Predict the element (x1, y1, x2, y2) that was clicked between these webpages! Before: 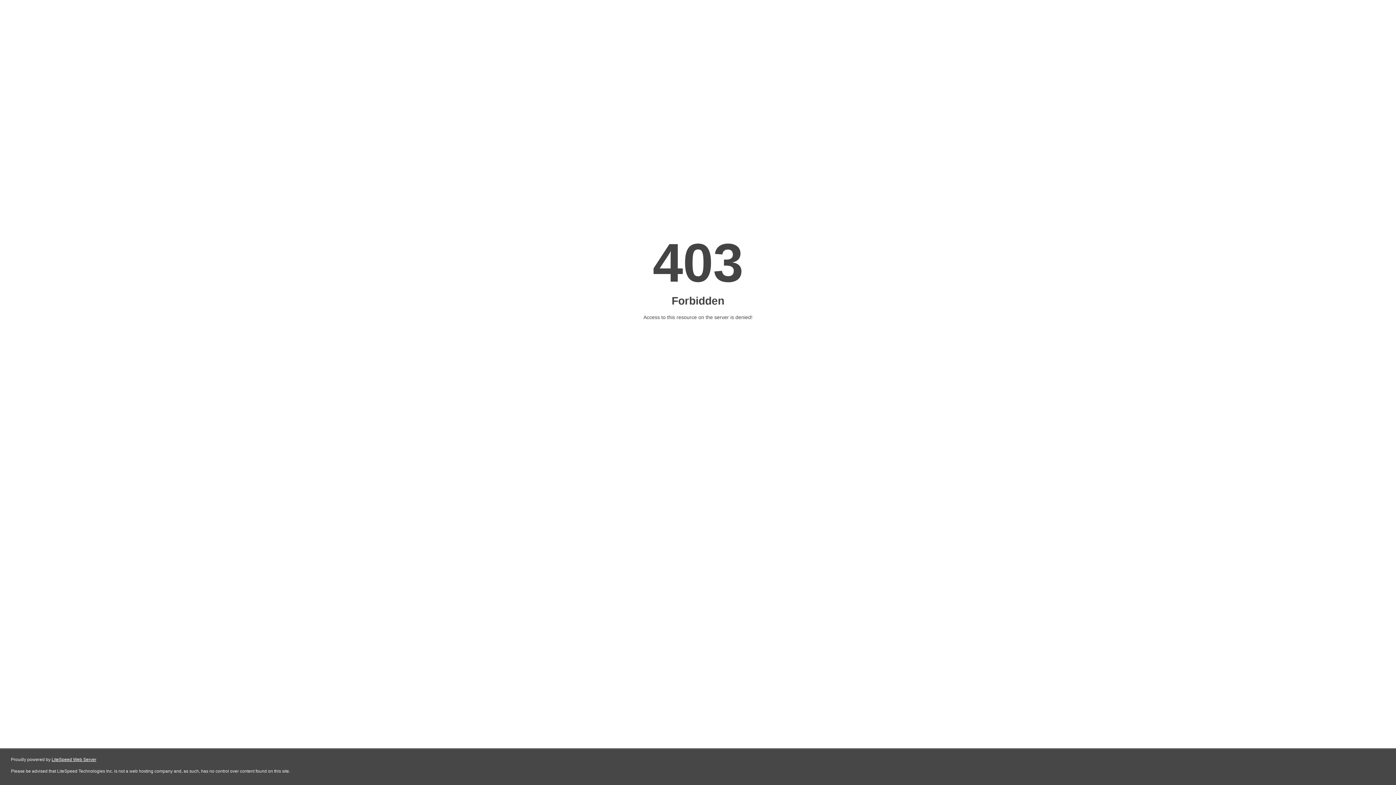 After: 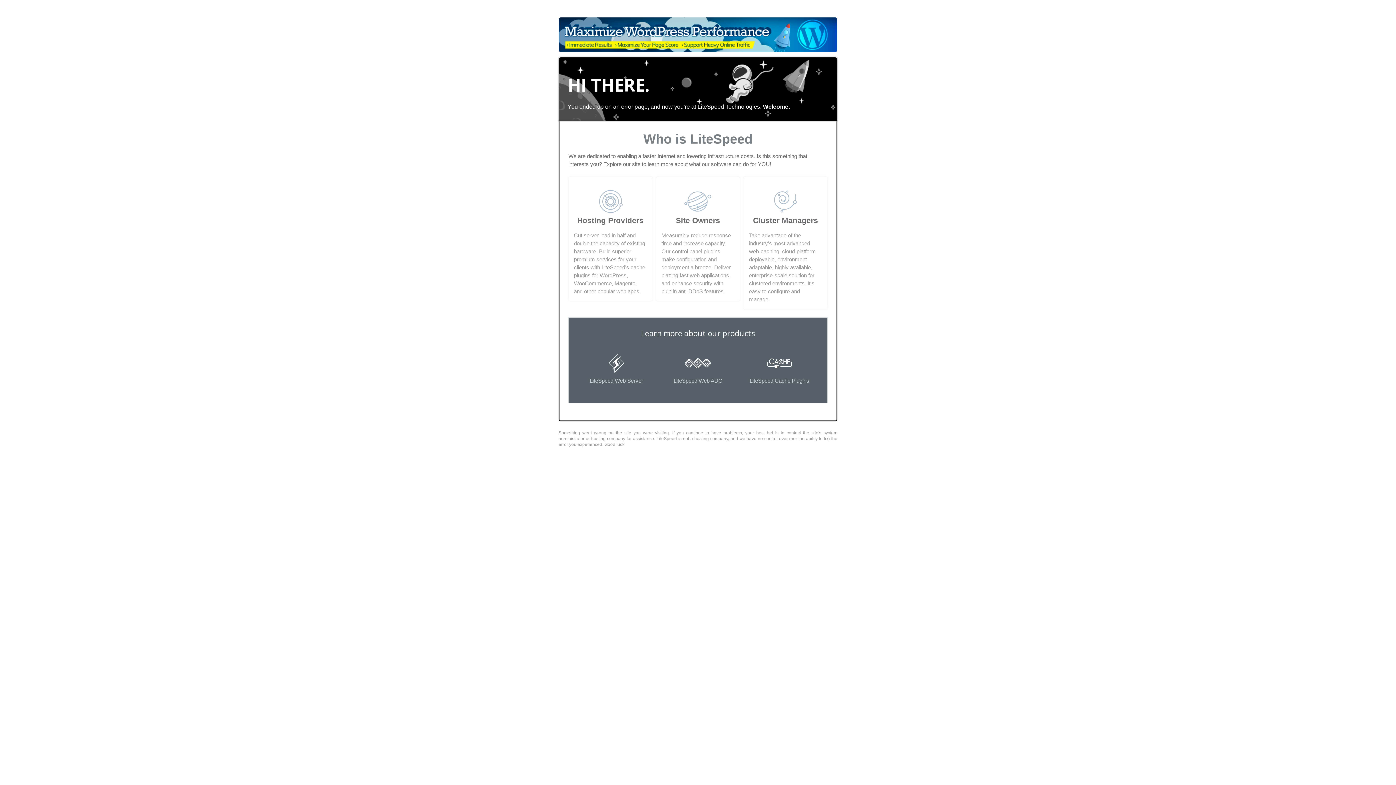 Action: label: LiteSpeed Web Server bbox: (51, 757, 96, 762)